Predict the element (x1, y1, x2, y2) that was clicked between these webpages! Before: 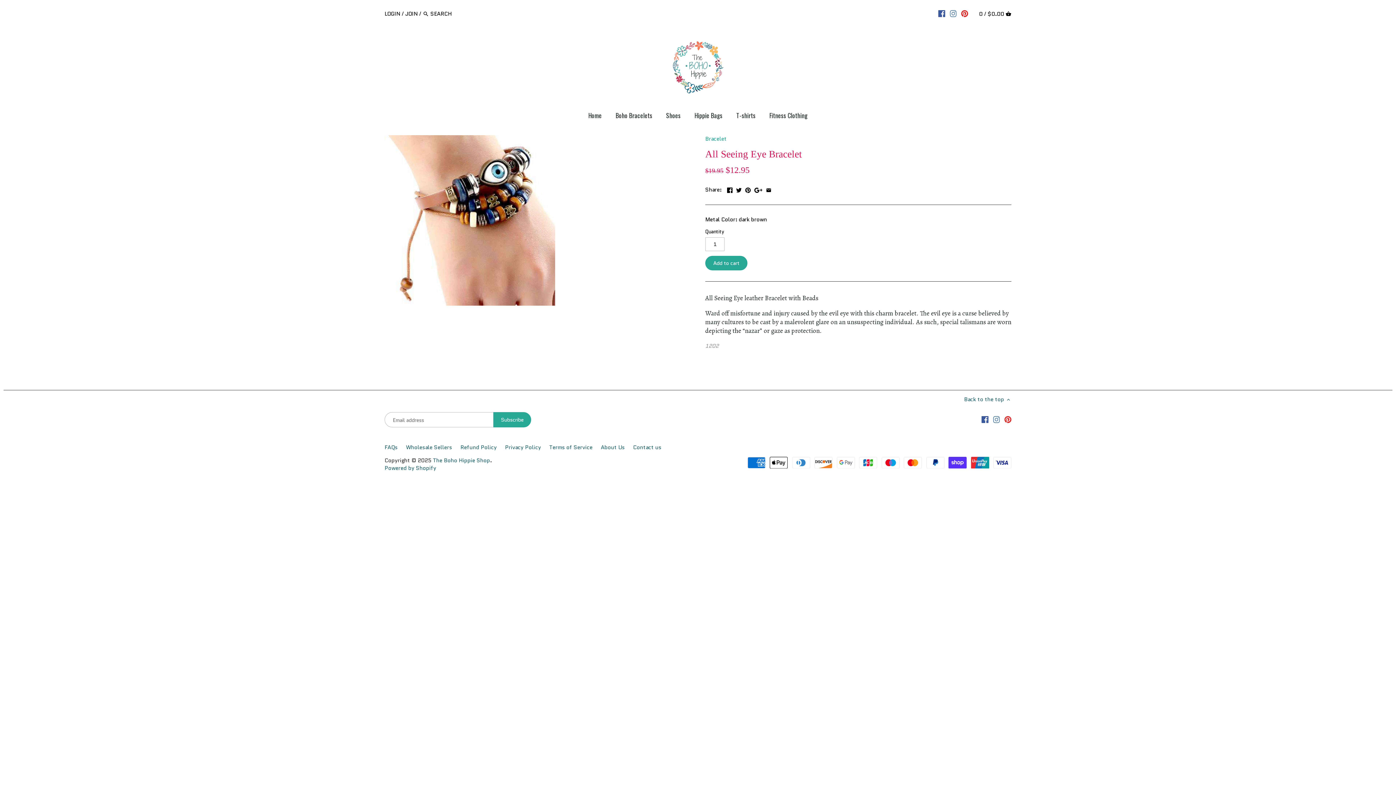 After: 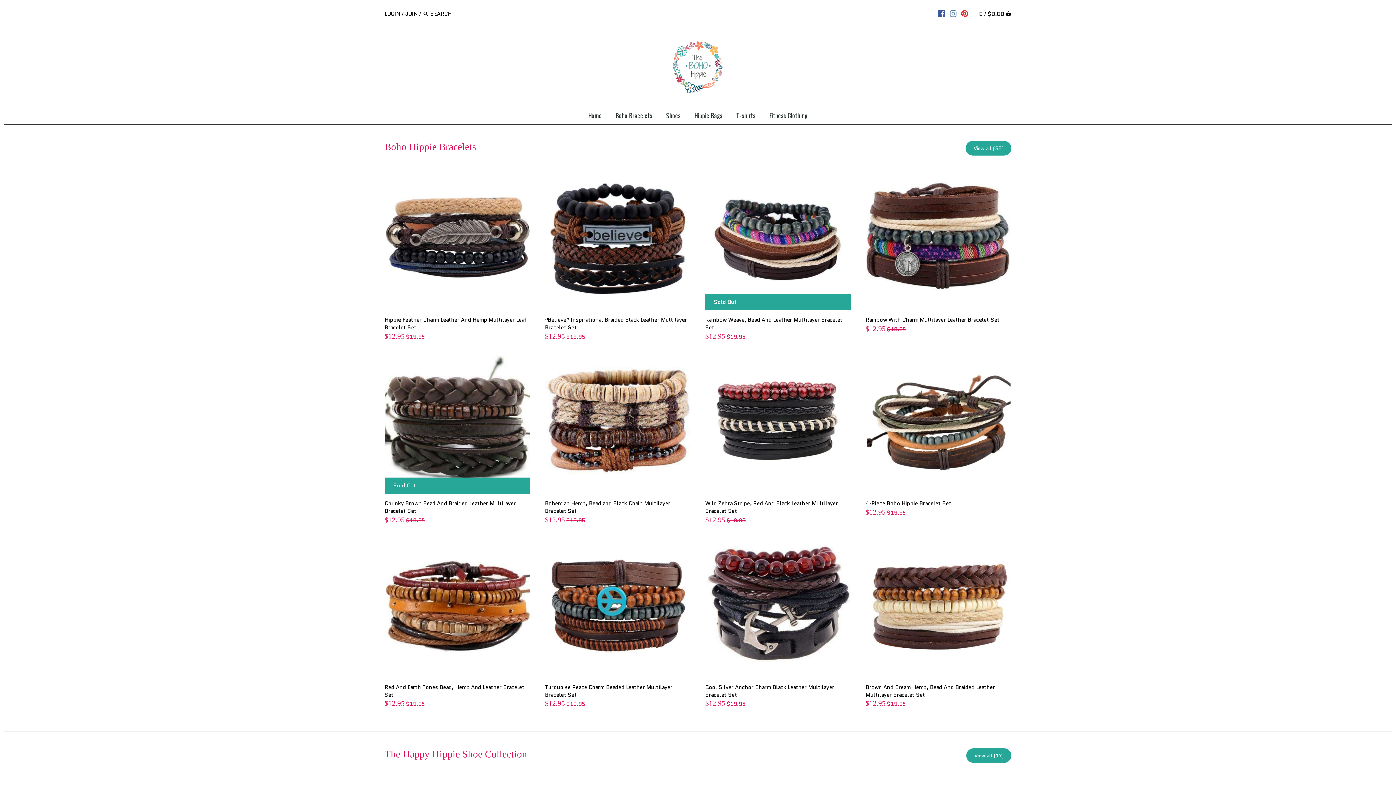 Action: bbox: (433, 456, 490, 464) label: The Boho Hippie Shop